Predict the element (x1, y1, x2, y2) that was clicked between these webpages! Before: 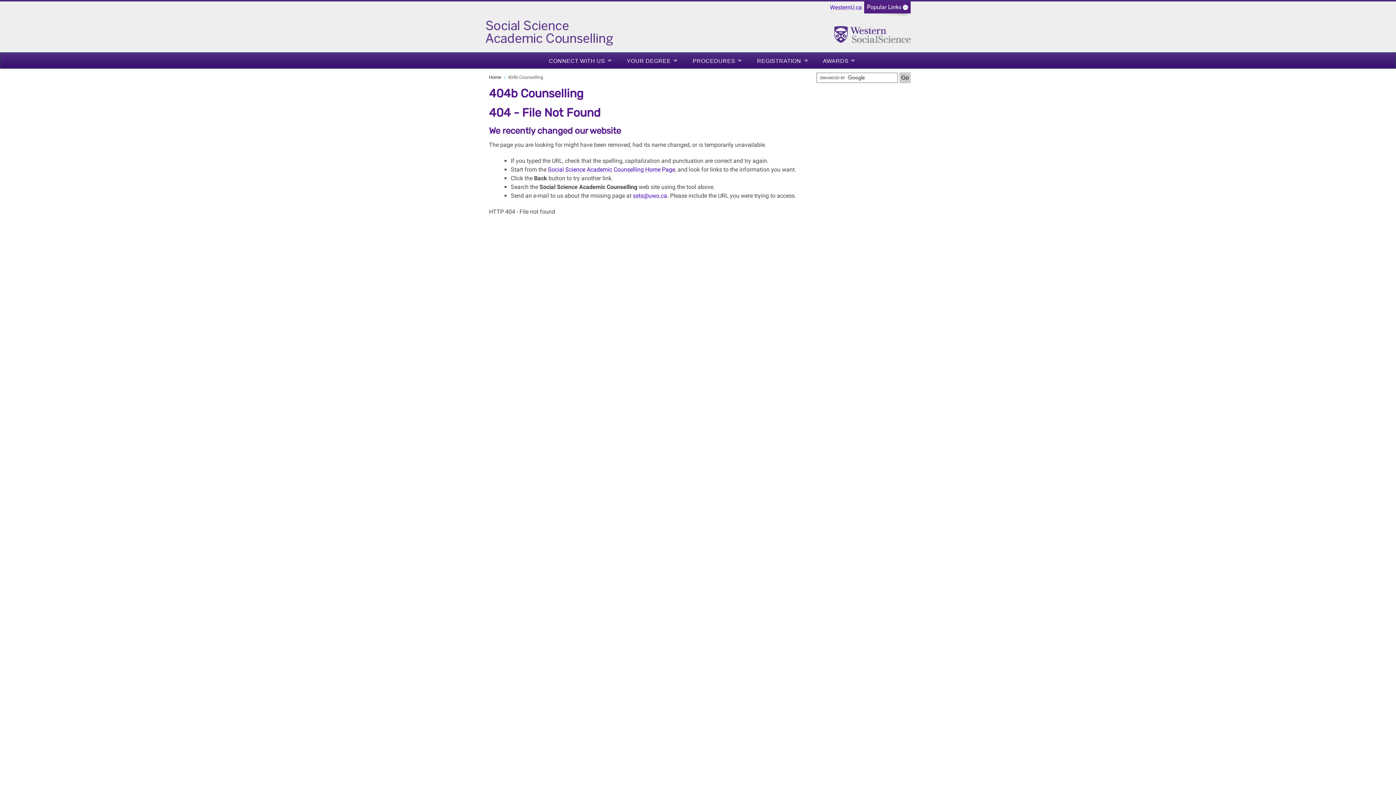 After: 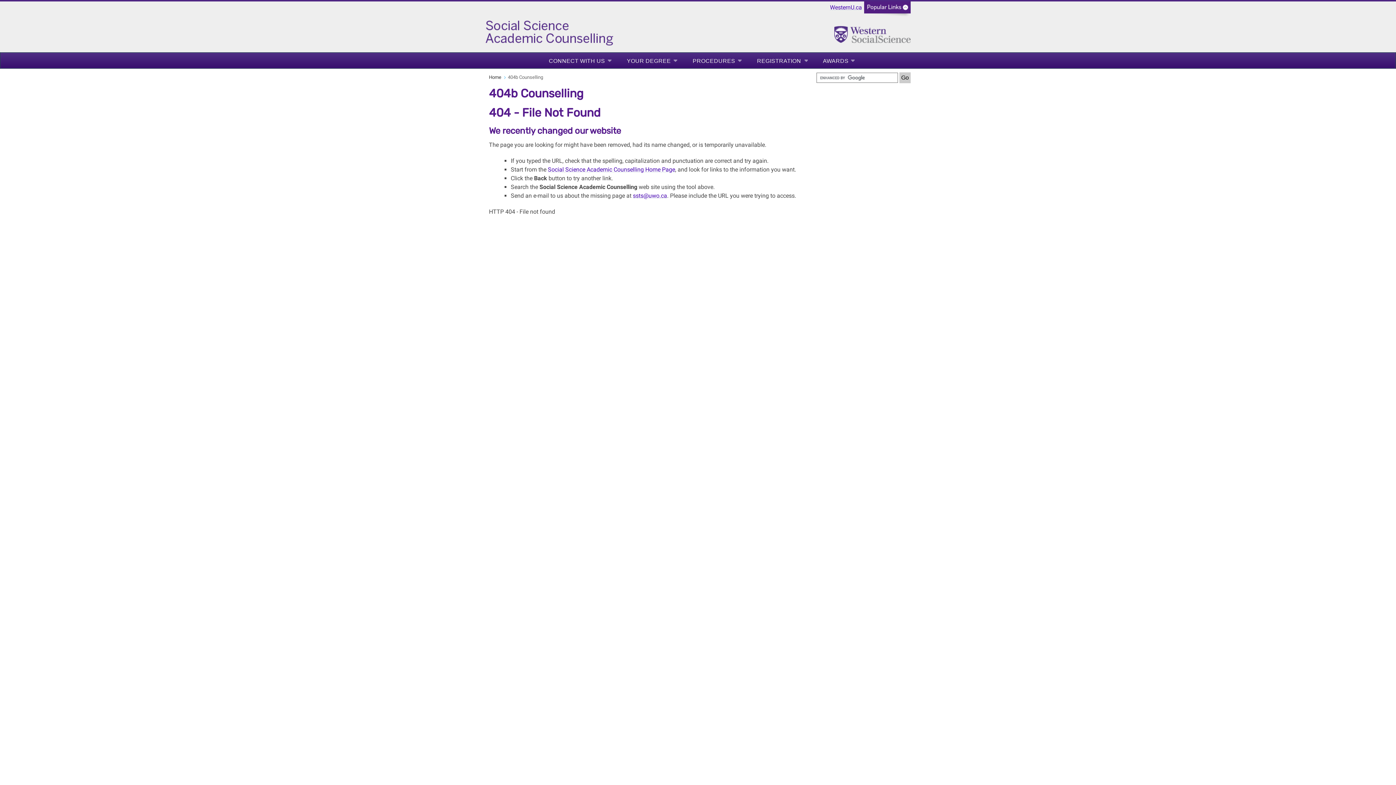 Action: bbox: (757, 56, 807, 65) label: REGISTRATION